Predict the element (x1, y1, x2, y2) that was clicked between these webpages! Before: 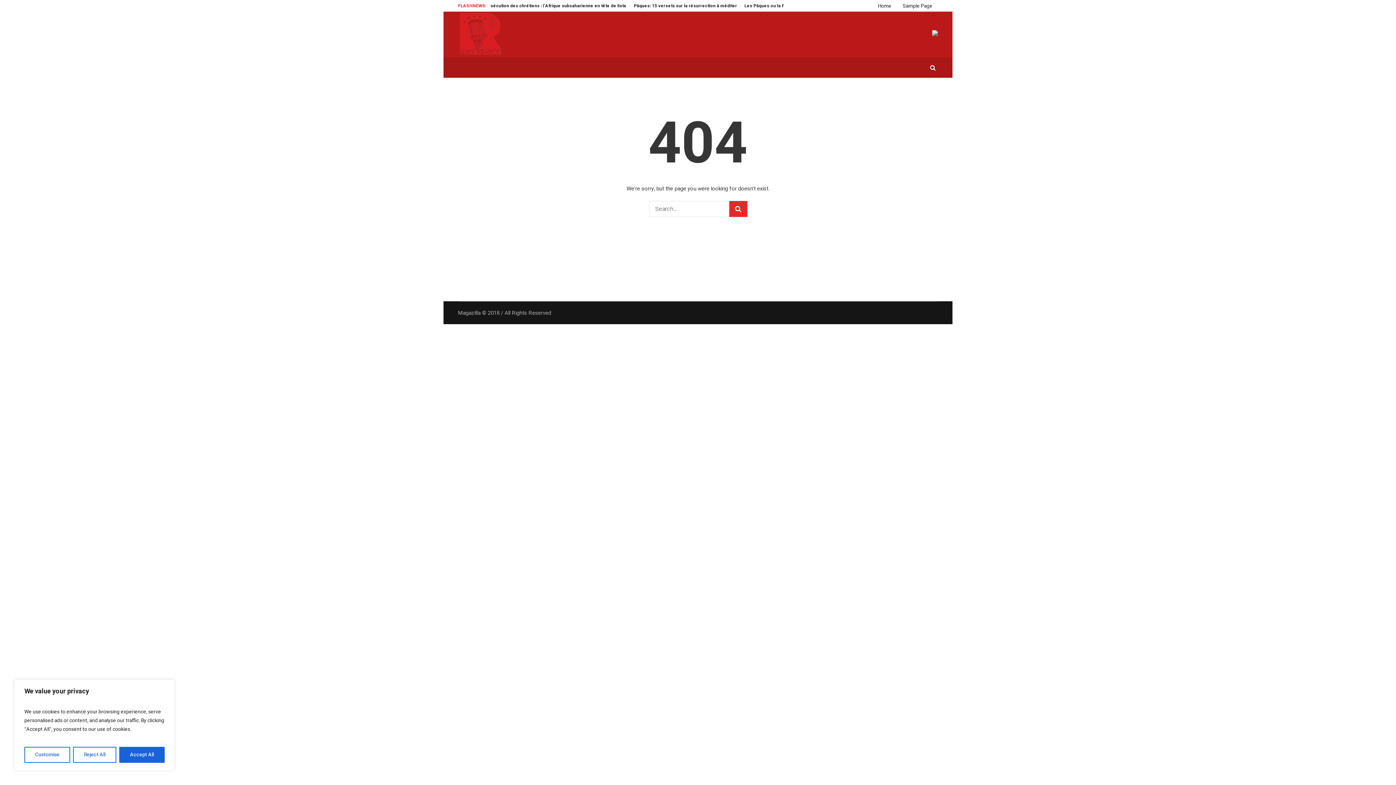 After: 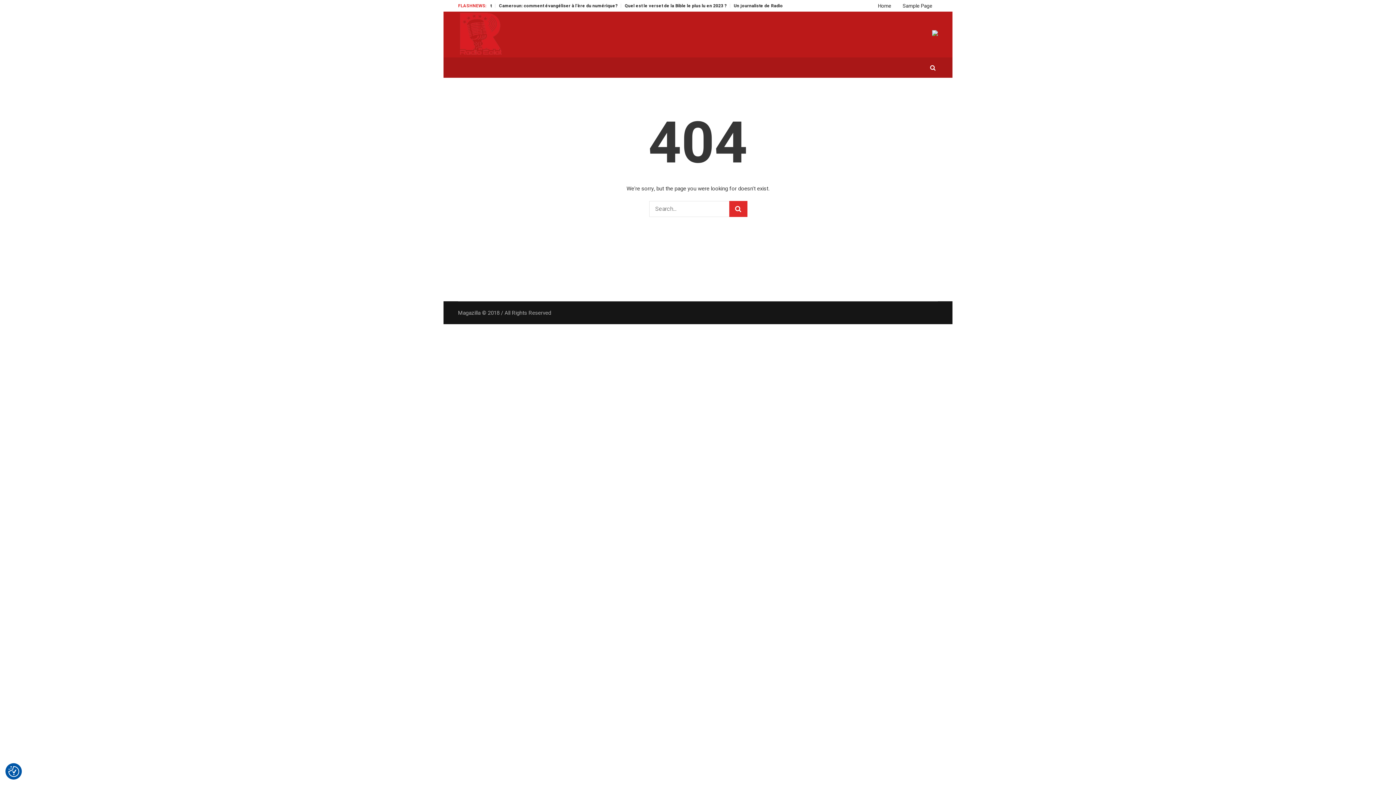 Action: bbox: (119, 747, 164, 763) label: Accept All